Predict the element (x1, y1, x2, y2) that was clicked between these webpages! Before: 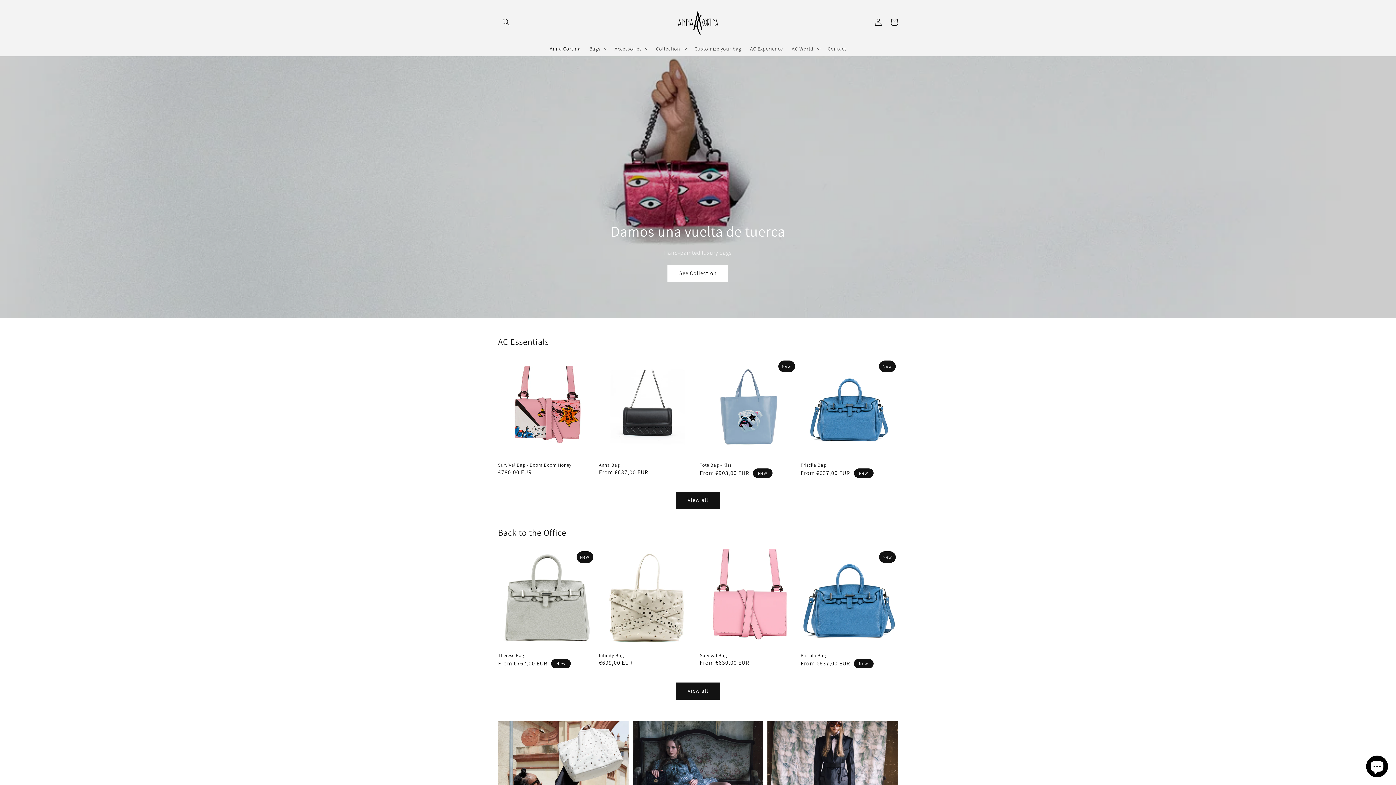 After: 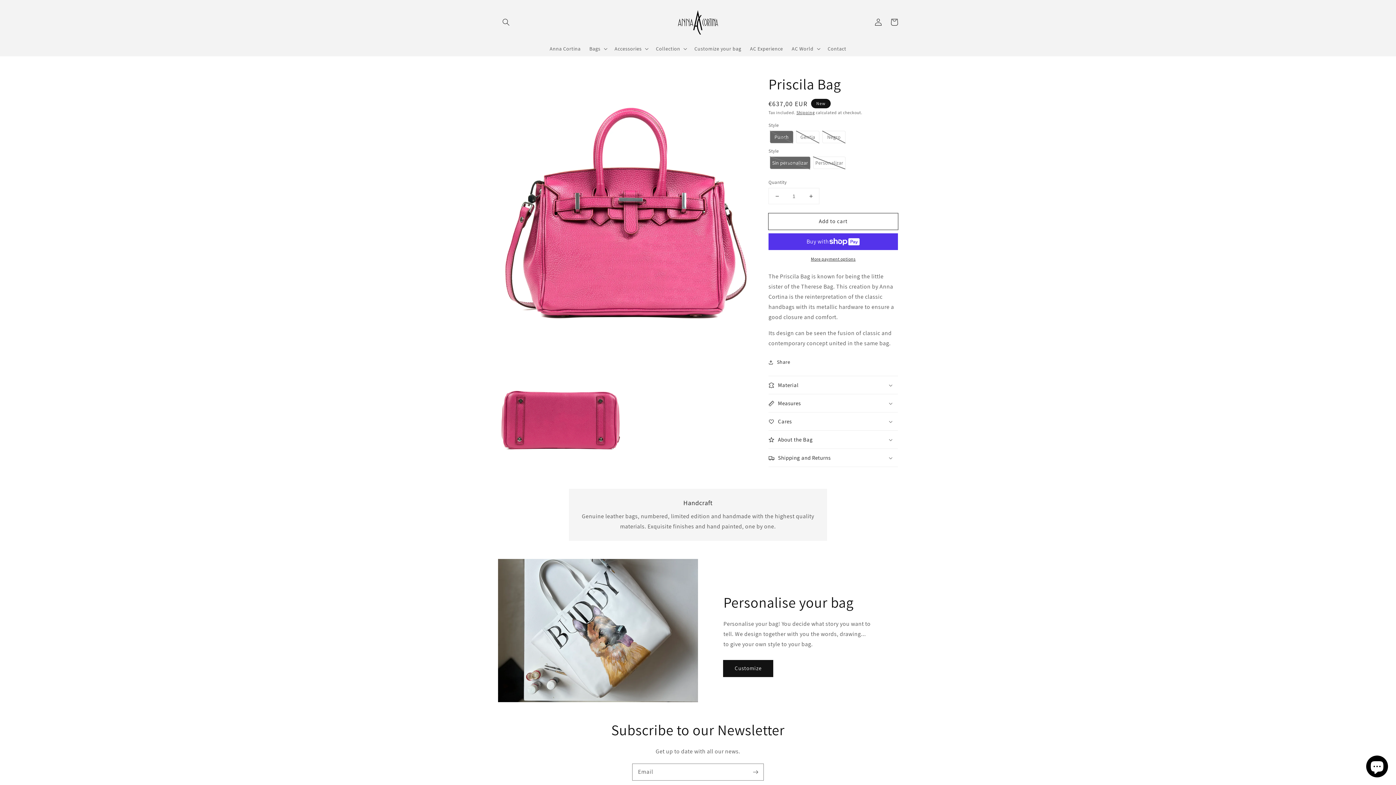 Action: label: Priscila Bag bbox: (800, 652, 893, 659)